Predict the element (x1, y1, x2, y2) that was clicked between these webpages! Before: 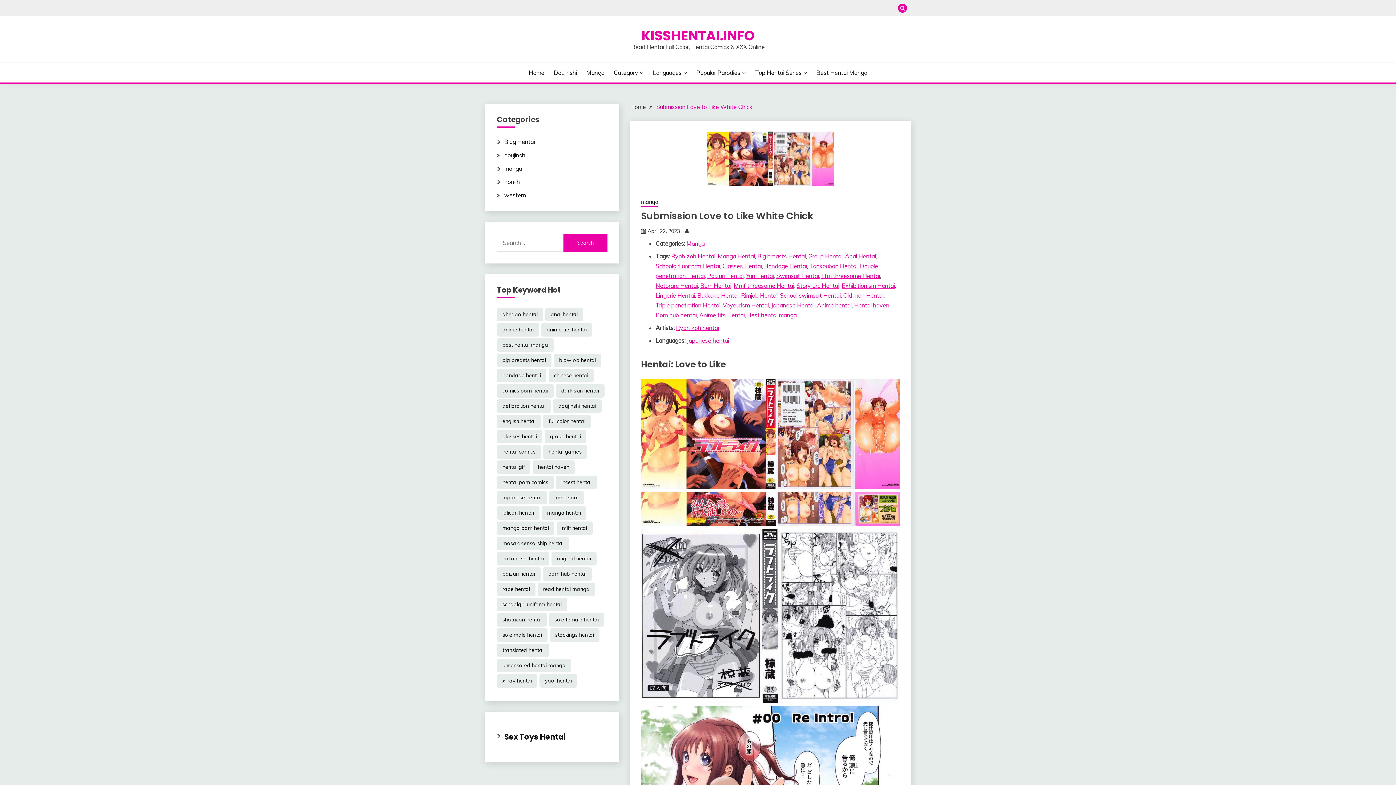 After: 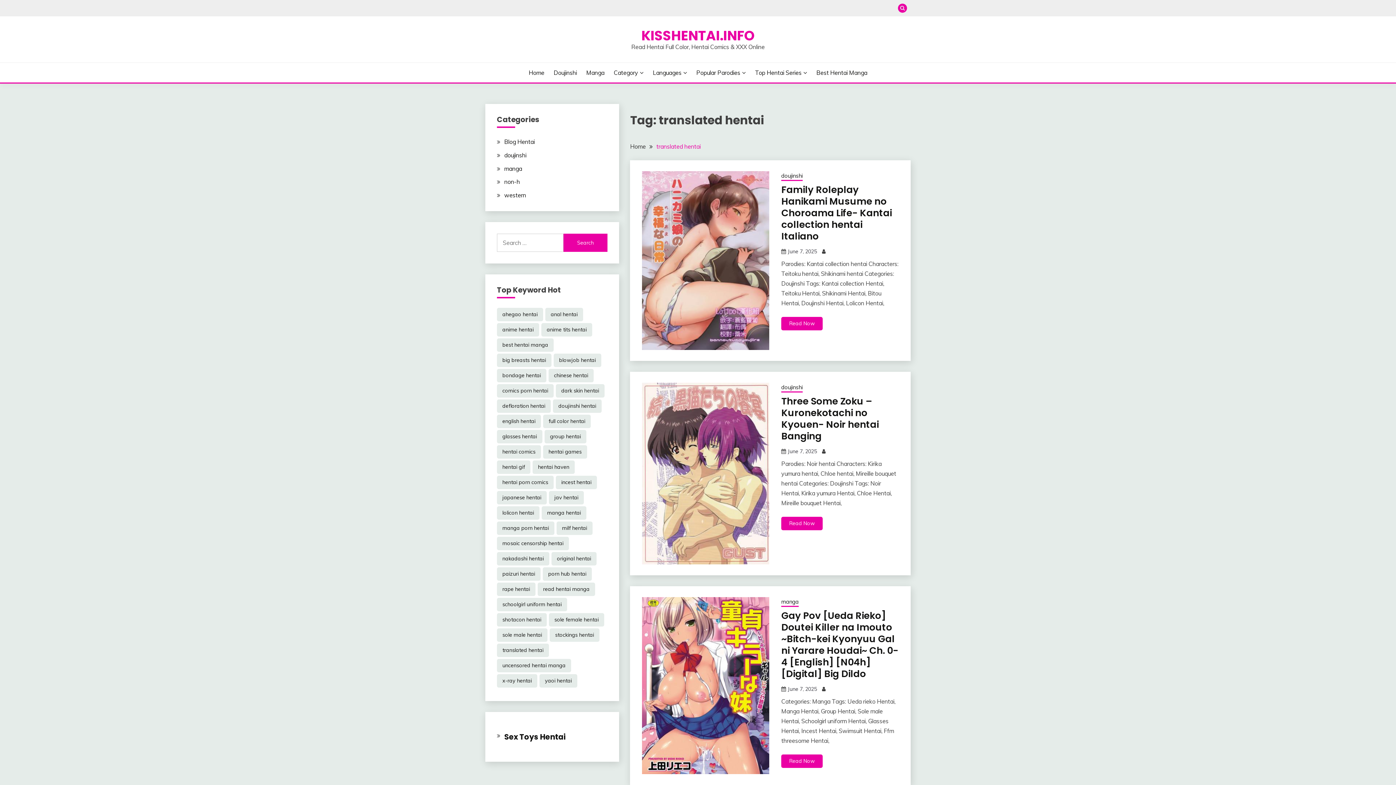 Action: label: translated hentai (35,769 items) bbox: (497, 644, 549, 657)